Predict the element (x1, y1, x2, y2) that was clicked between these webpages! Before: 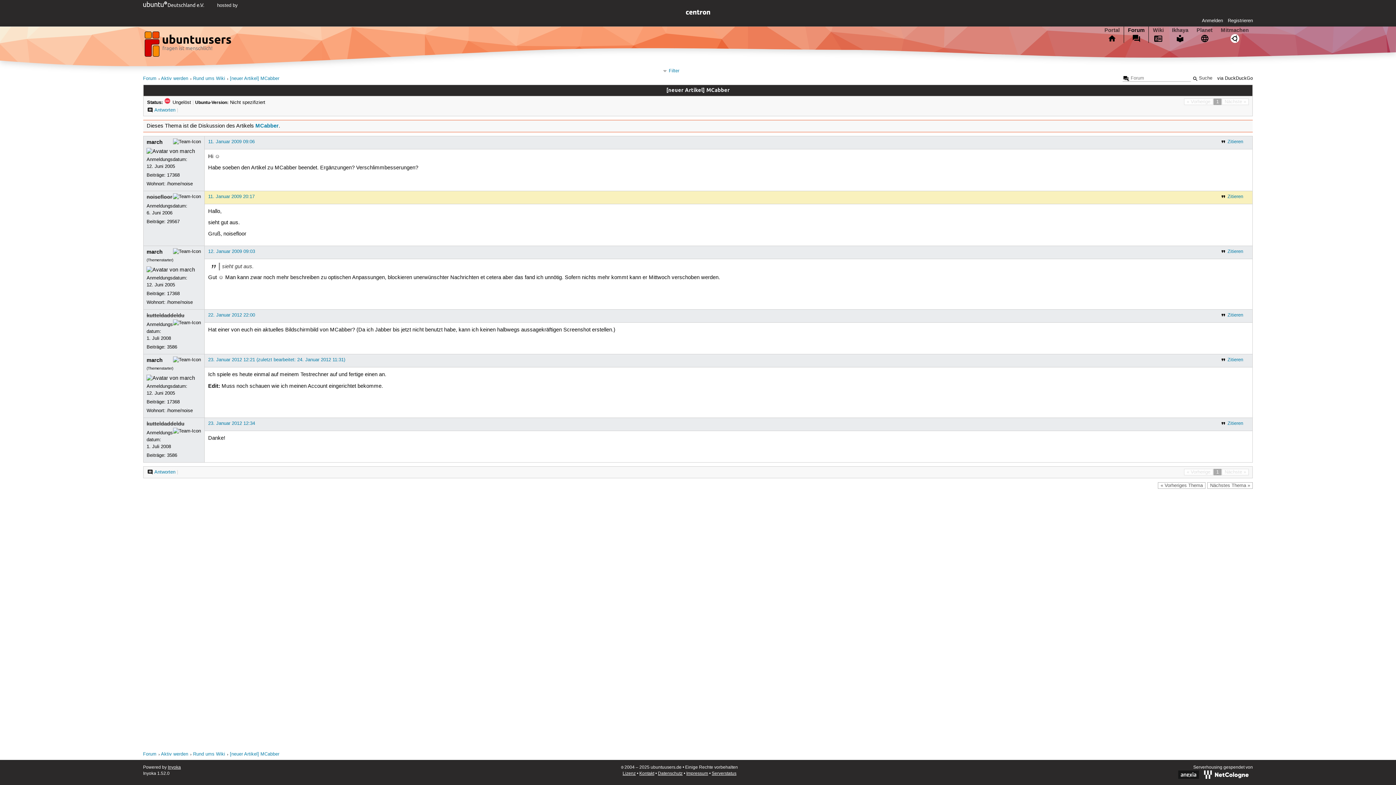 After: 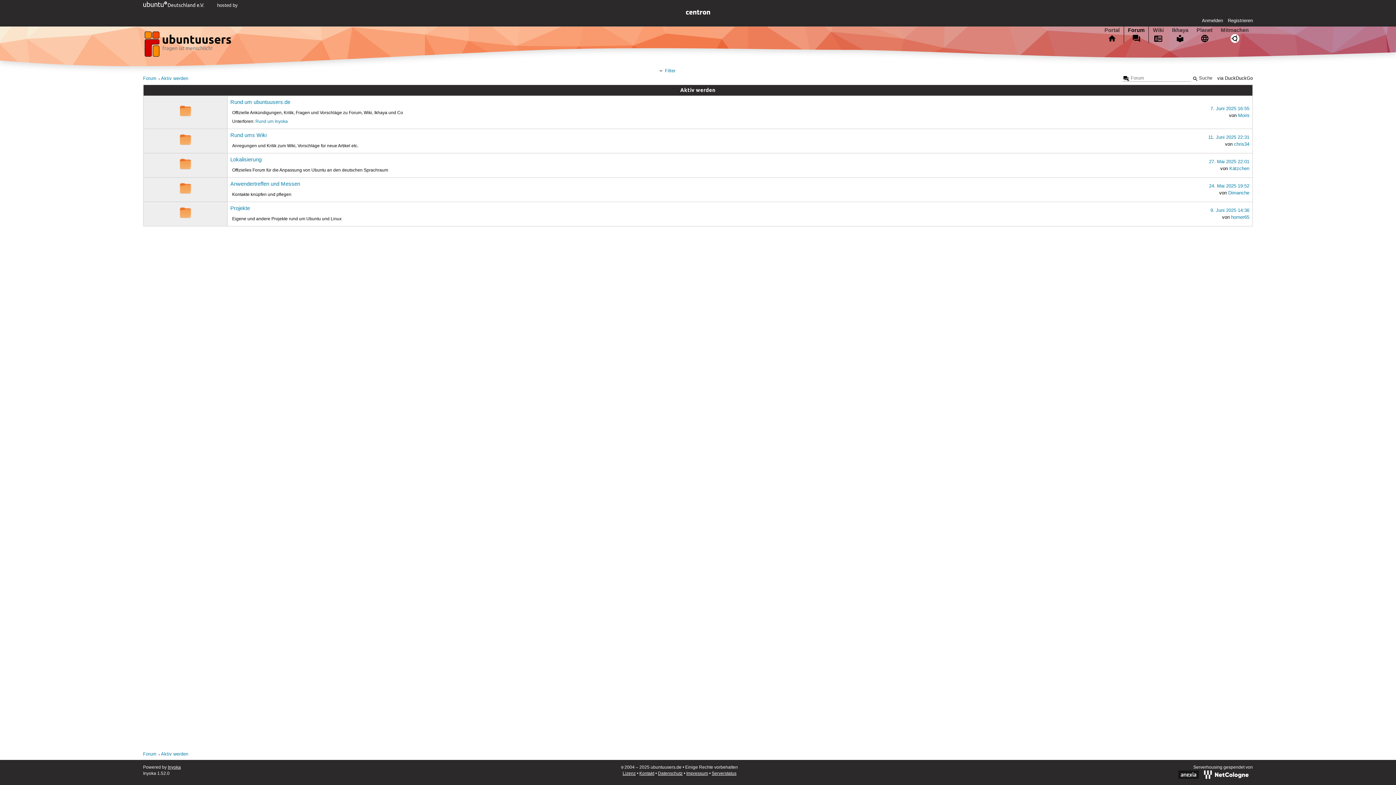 Action: bbox: (161, 76, 188, 81) label: Aktiv werden